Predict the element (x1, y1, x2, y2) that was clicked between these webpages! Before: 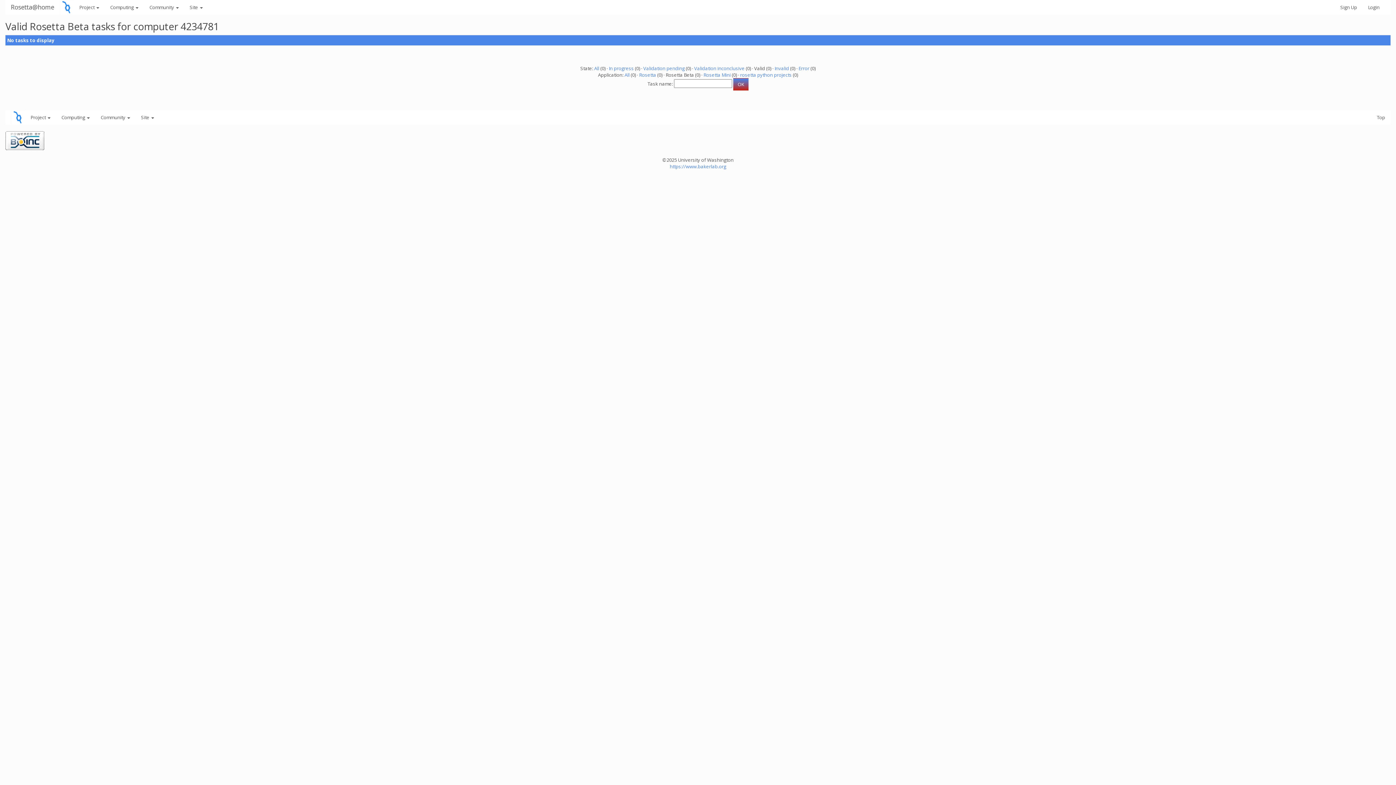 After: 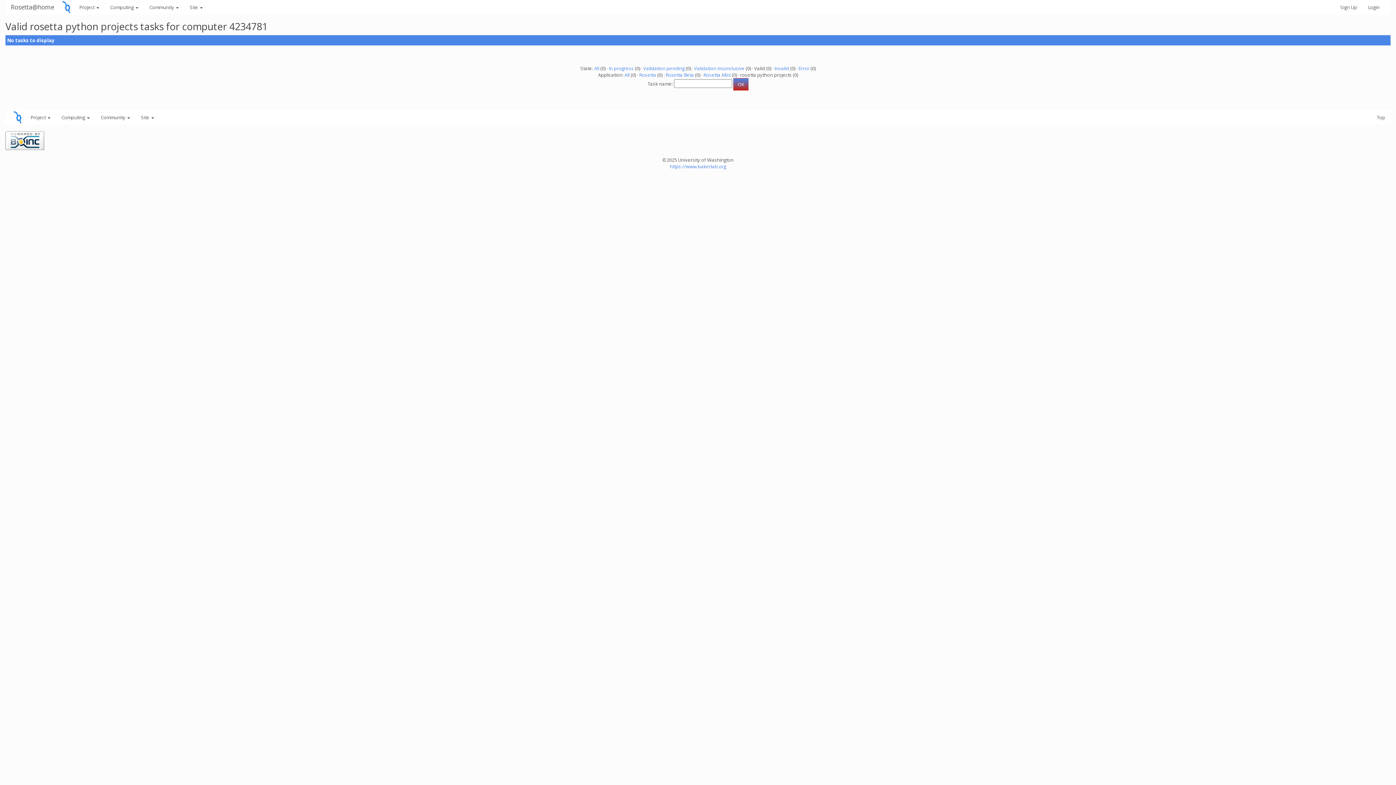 Action: label: rosetta python projects bbox: (740, 71, 792, 78)